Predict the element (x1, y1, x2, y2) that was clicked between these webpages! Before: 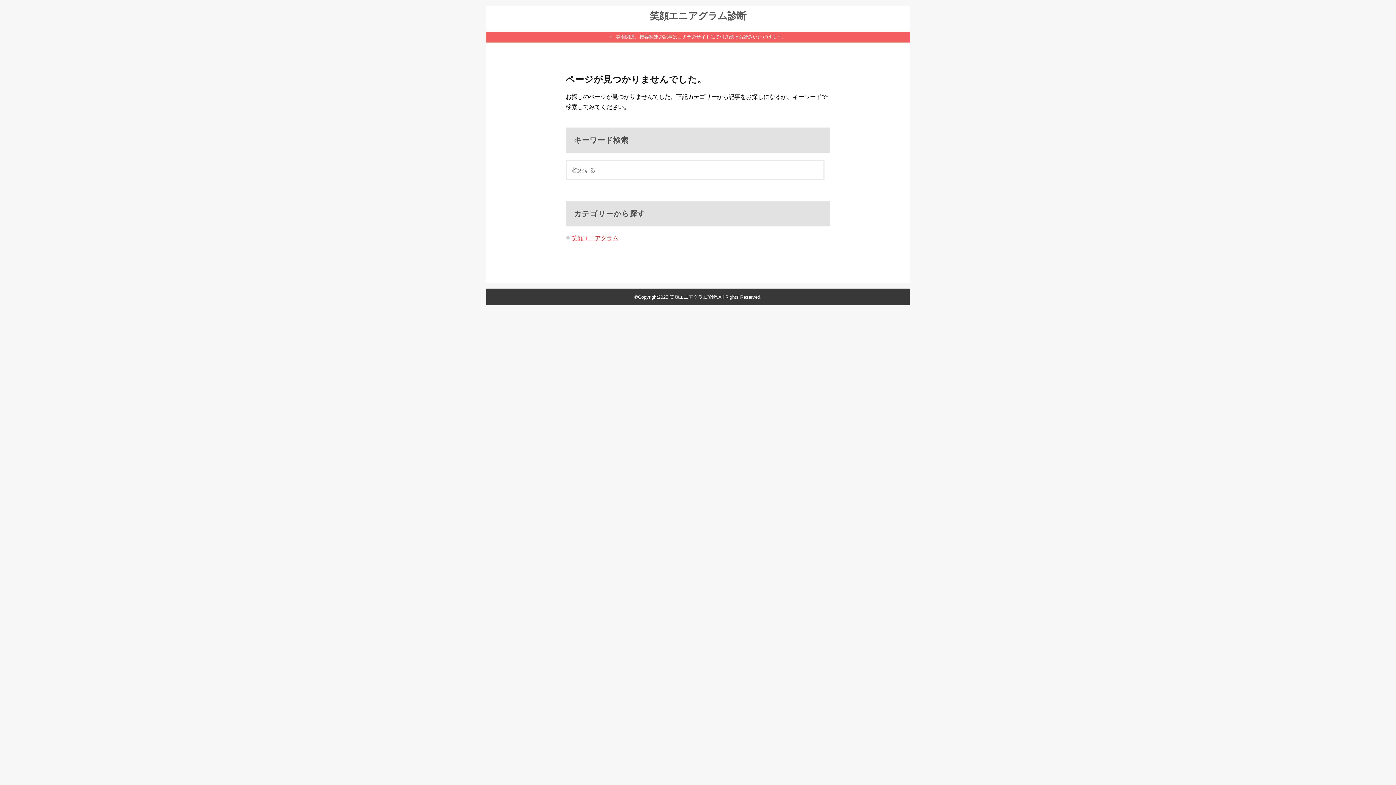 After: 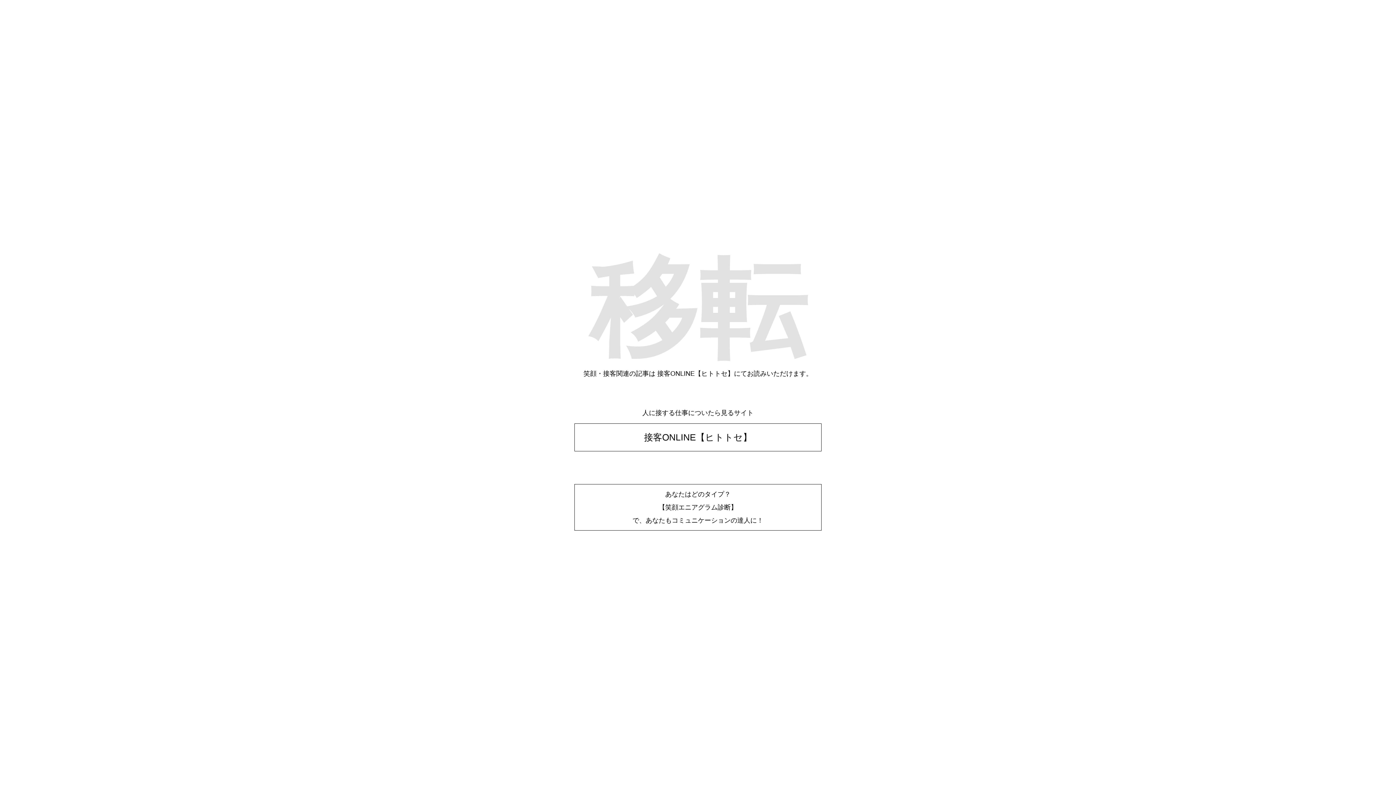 Action: bbox: (649, 9, 746, 21) label: 笑顔エニアグラム診断